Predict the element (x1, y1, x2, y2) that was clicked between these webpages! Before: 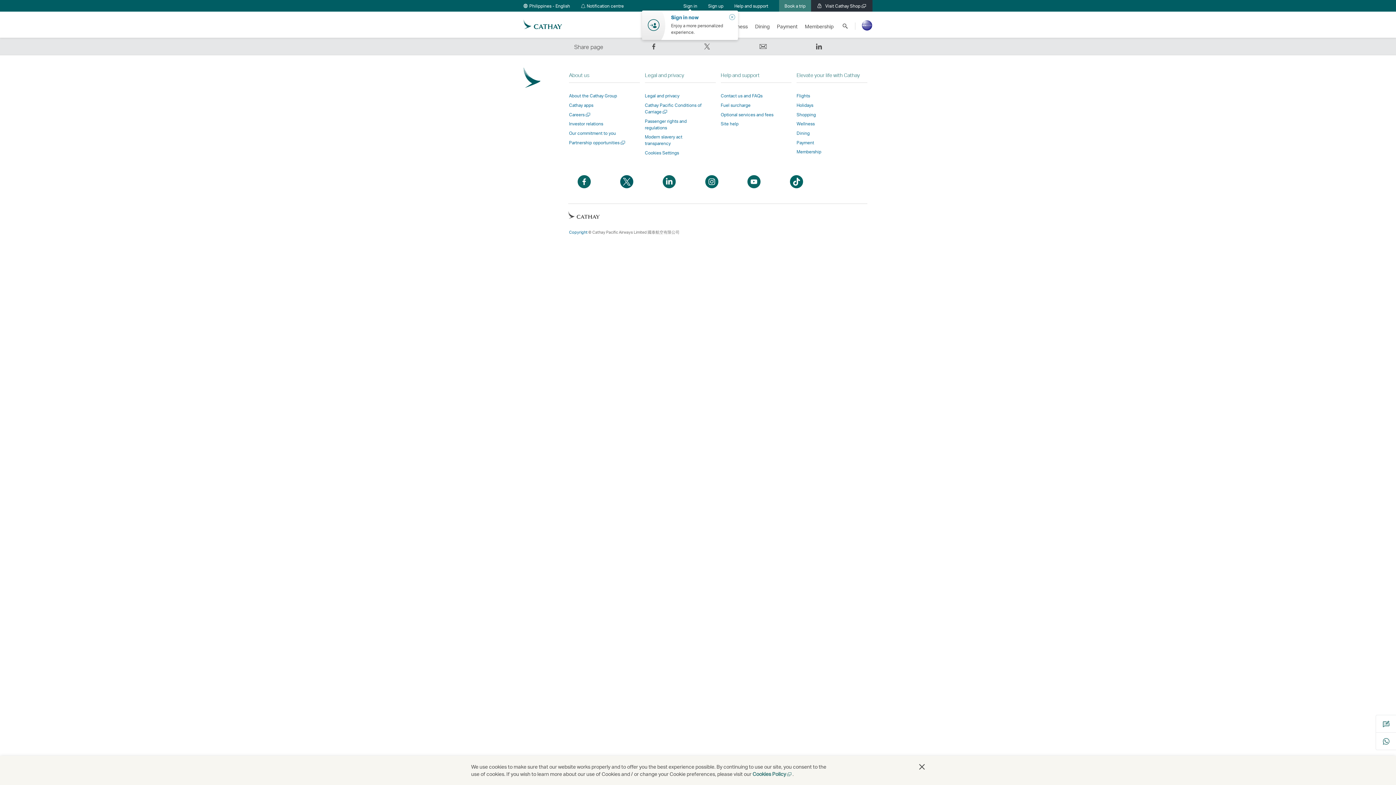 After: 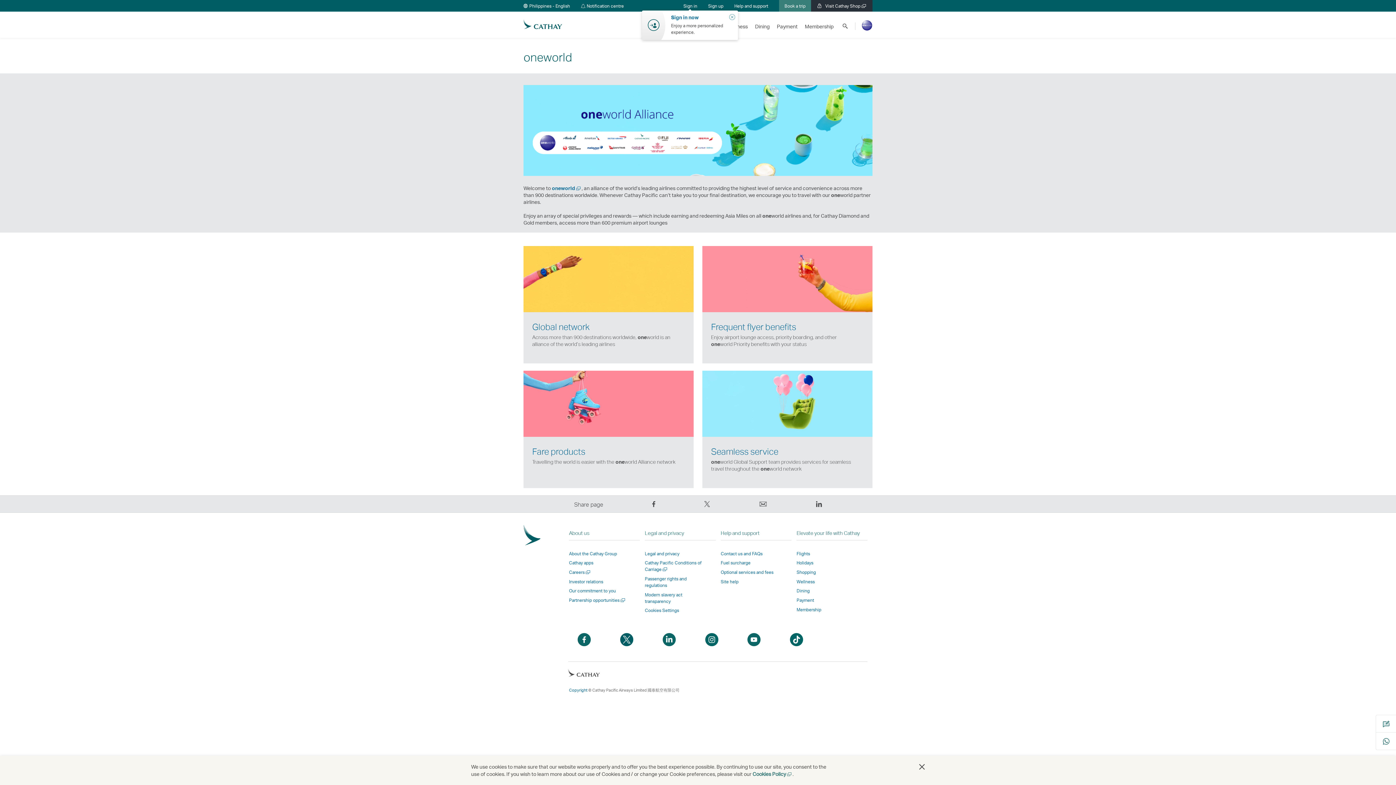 Action: bbox: (855, 12, 878, 37)